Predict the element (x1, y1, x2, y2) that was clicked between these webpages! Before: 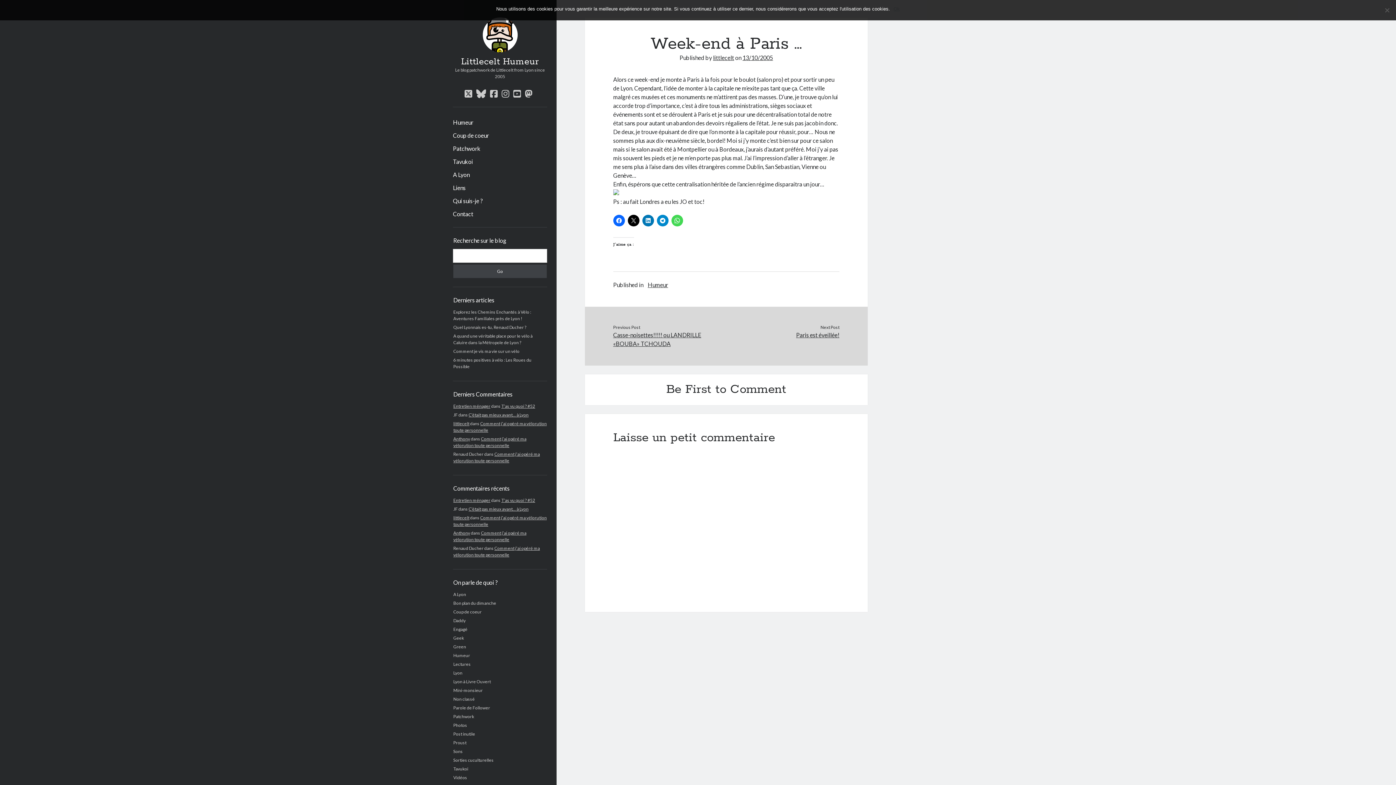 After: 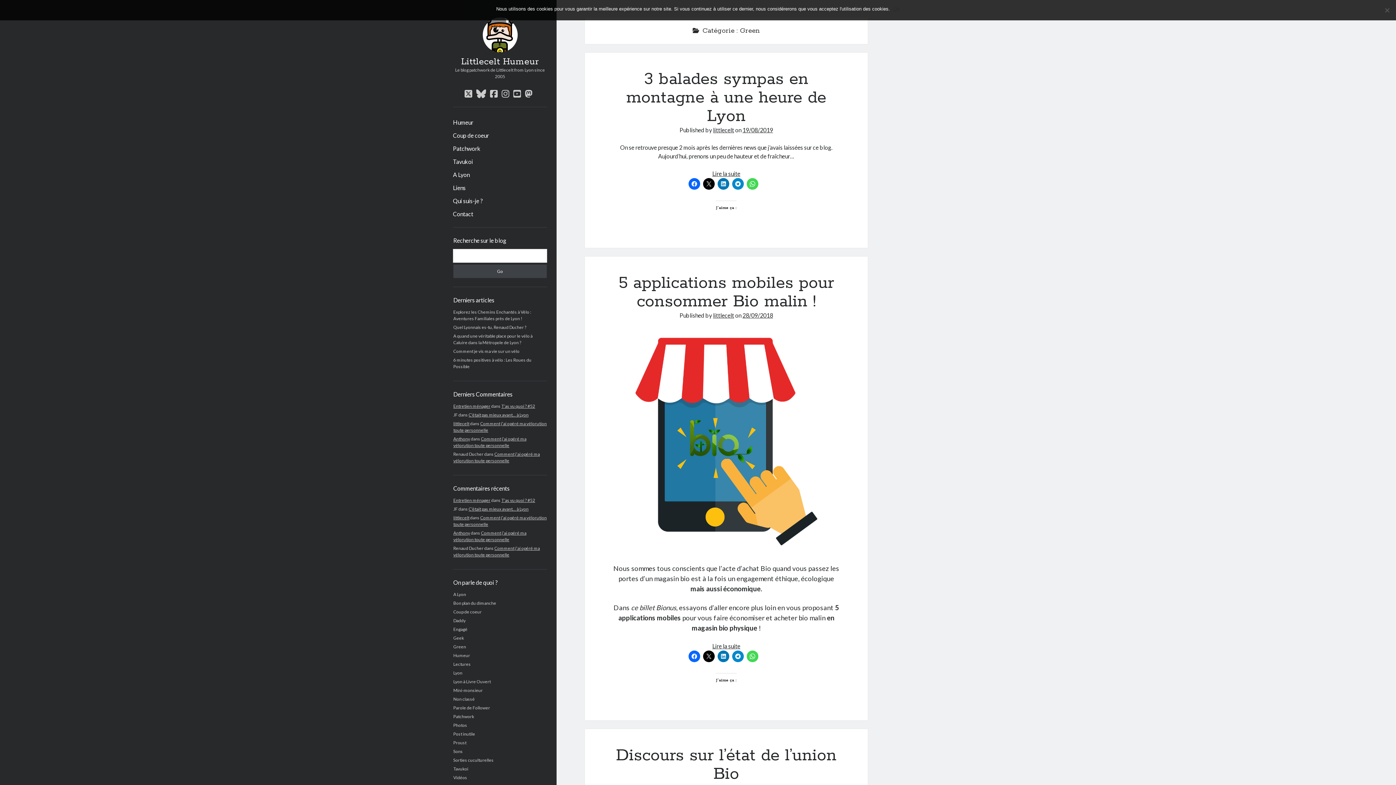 Action: bbox: (453, 644, 466, 649) label: Green